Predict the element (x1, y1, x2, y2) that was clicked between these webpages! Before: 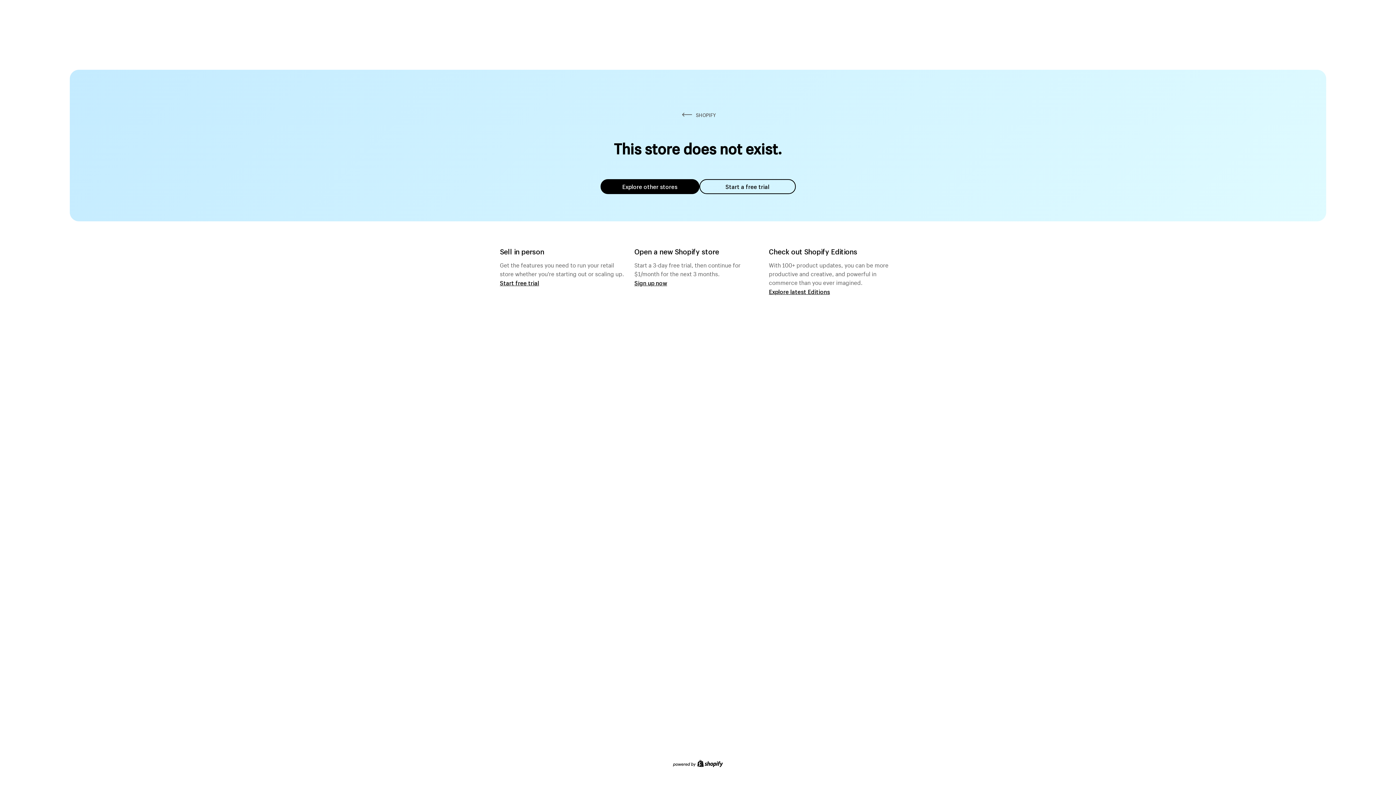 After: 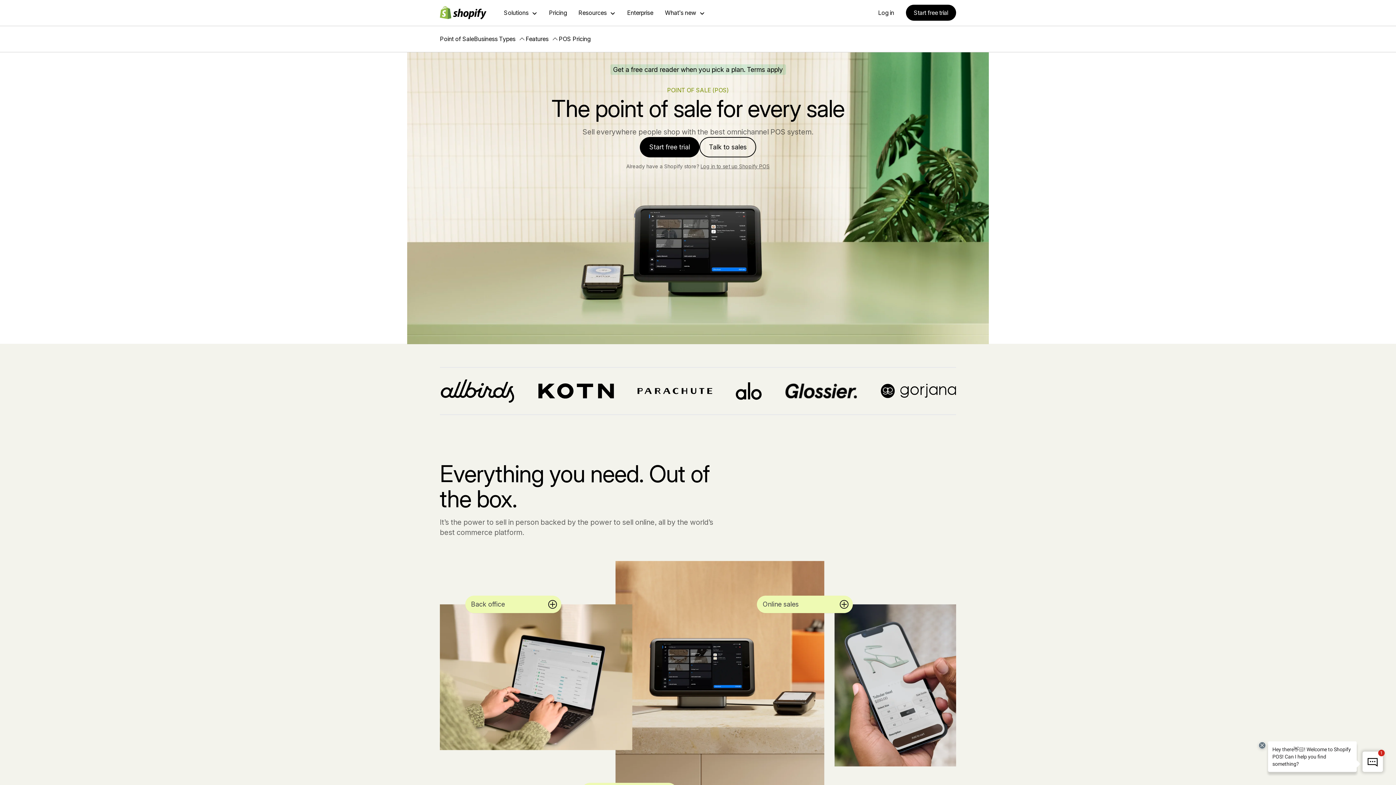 Action: label: Start free trial bbox: (500, 279, 539, 286)